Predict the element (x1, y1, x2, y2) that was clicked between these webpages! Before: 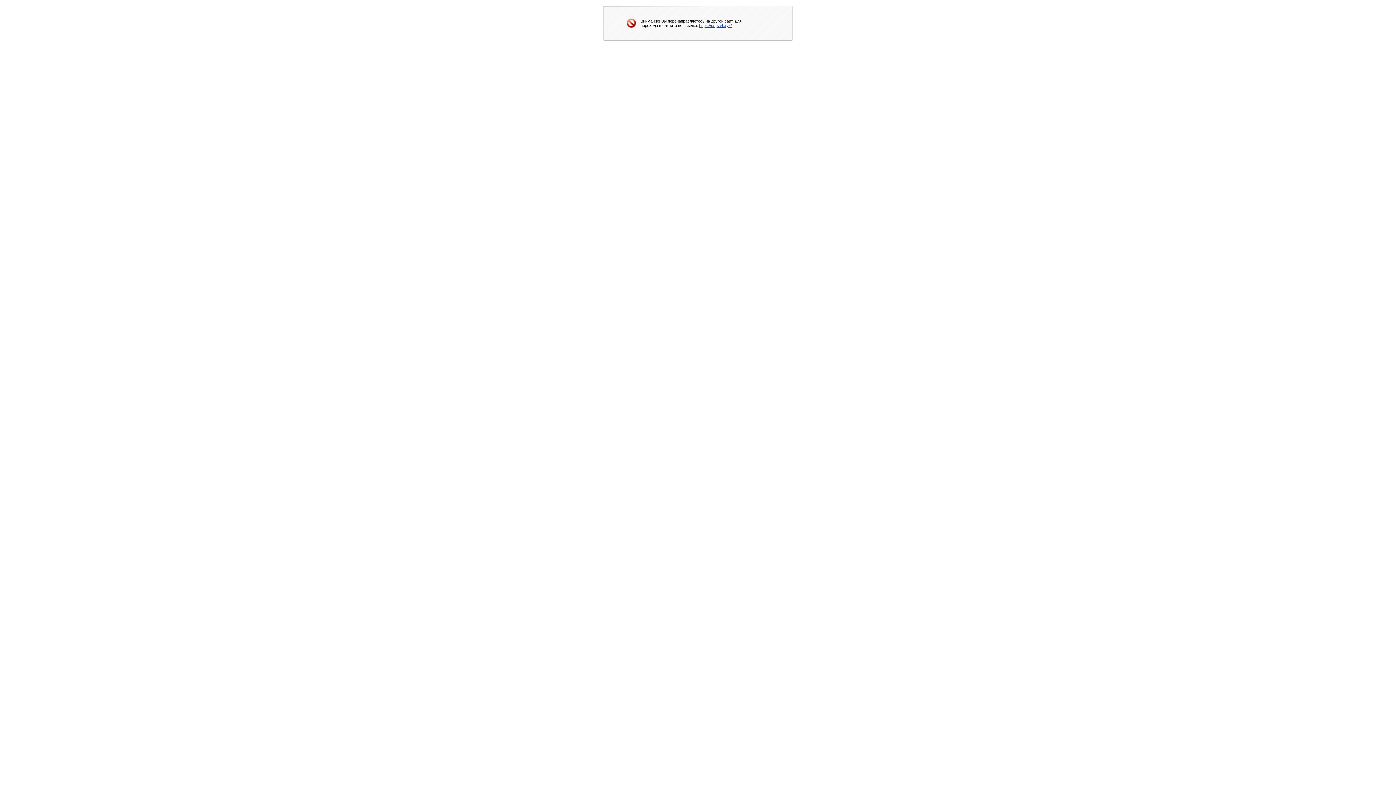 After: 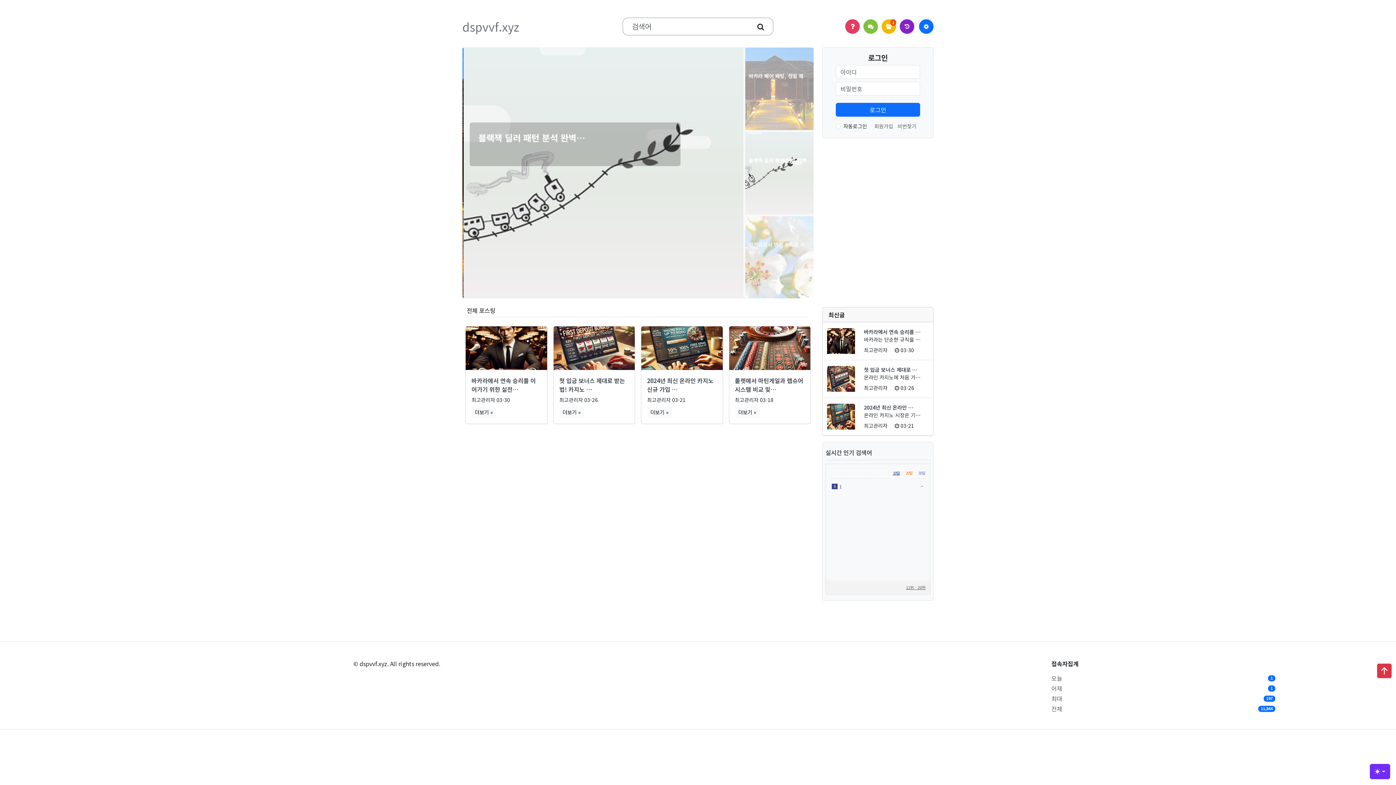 Action: label: https://dspvvf.xyz/ bbox: (699, 23, 732, 27)